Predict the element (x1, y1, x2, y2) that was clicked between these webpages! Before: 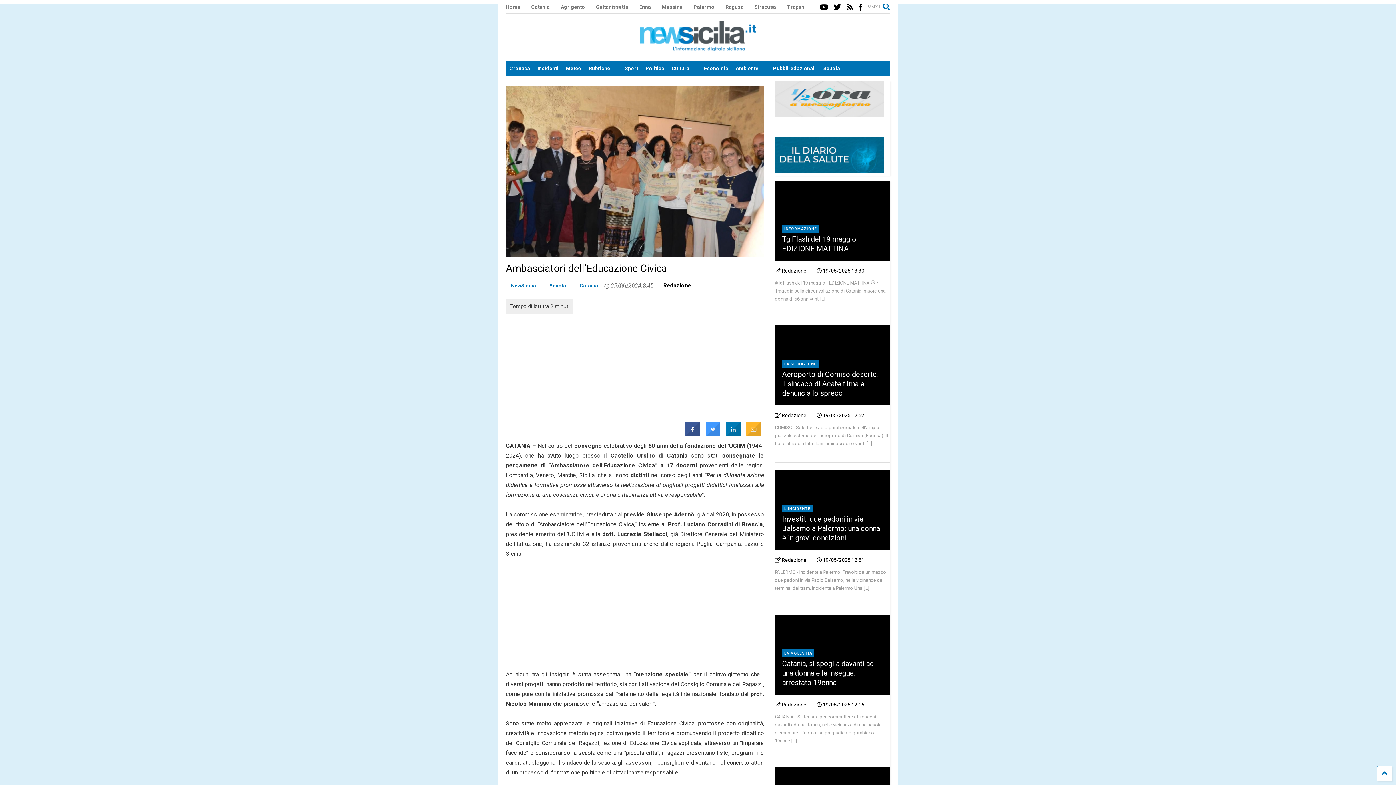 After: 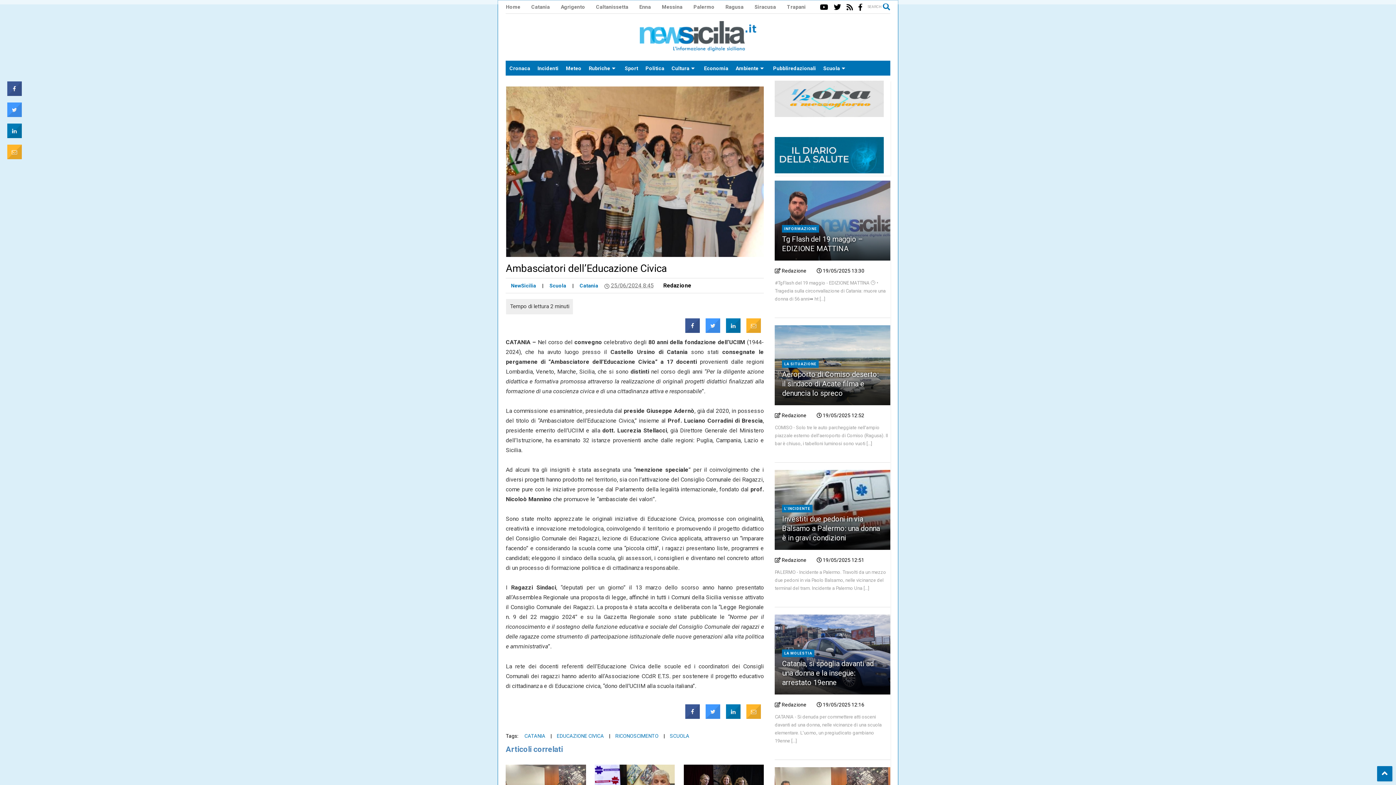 Action: bbox: (1377, 766, 1392, 781)